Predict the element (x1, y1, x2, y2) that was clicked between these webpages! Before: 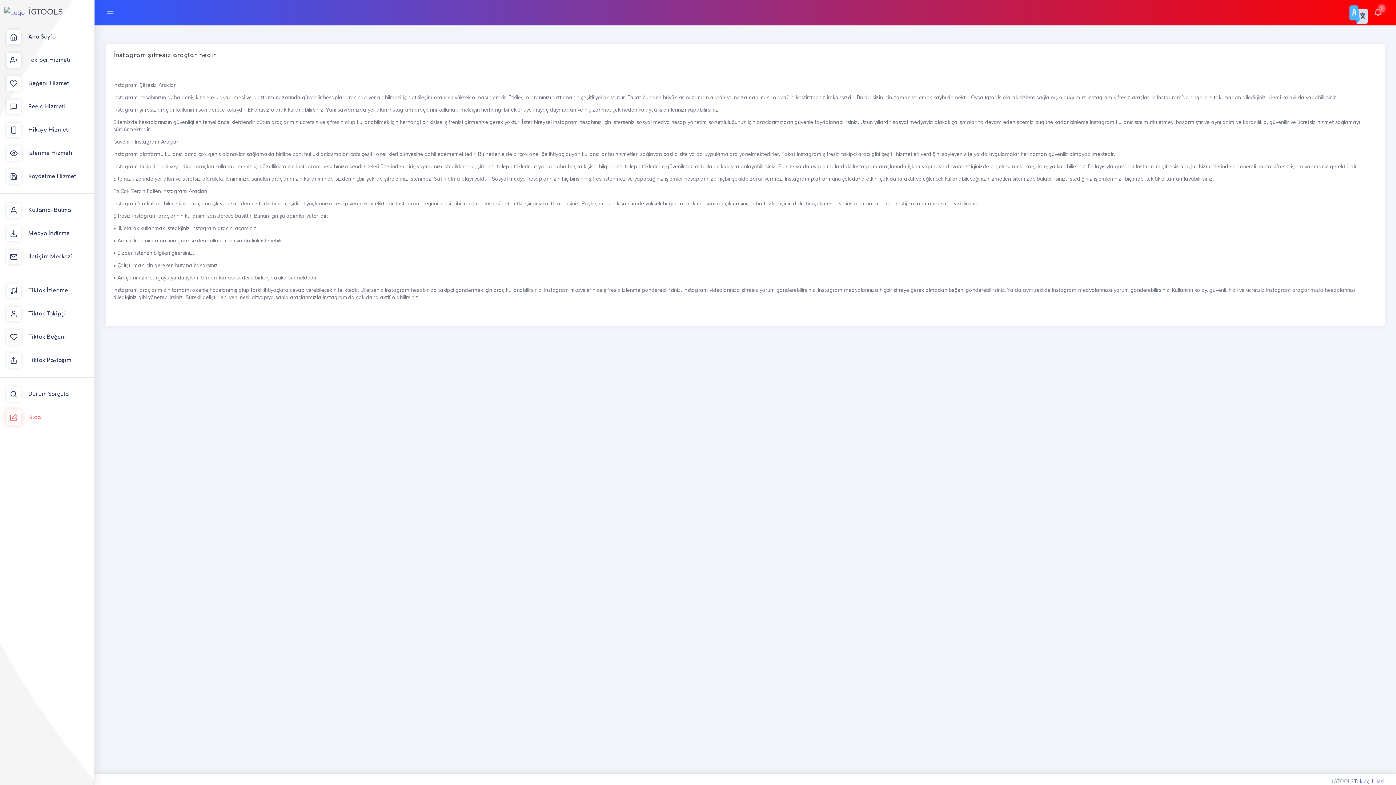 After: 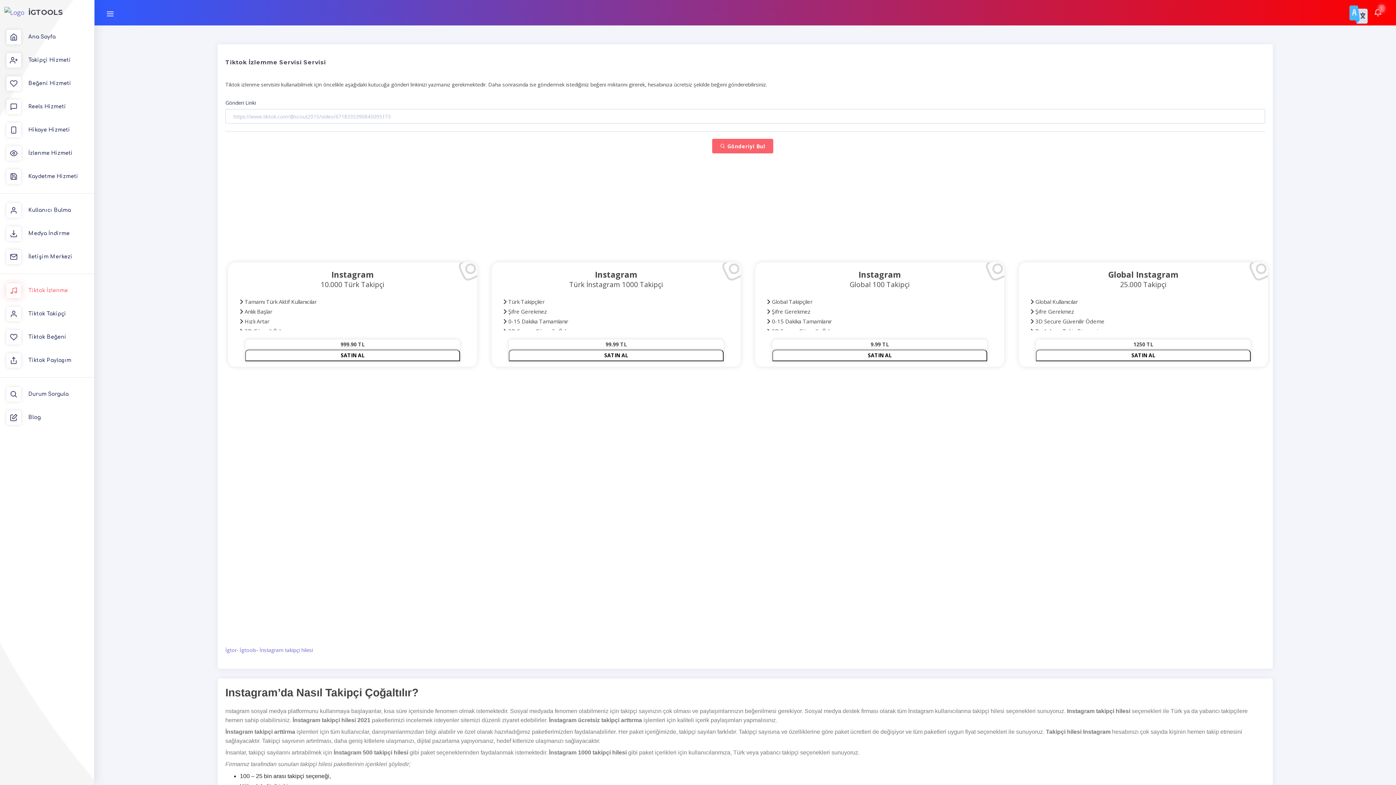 Action: label: Tiktok İzlenme bbox: (0, 279, 94, 302)